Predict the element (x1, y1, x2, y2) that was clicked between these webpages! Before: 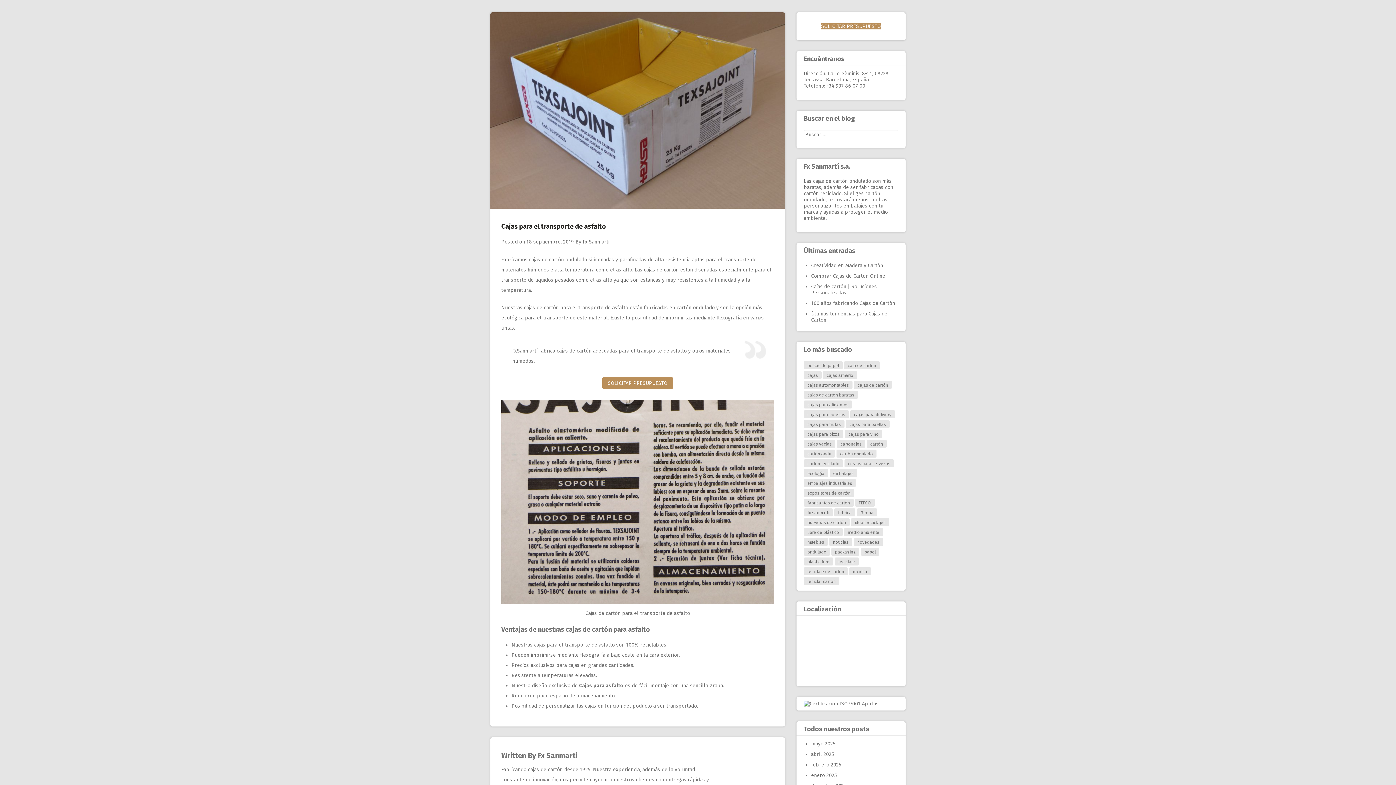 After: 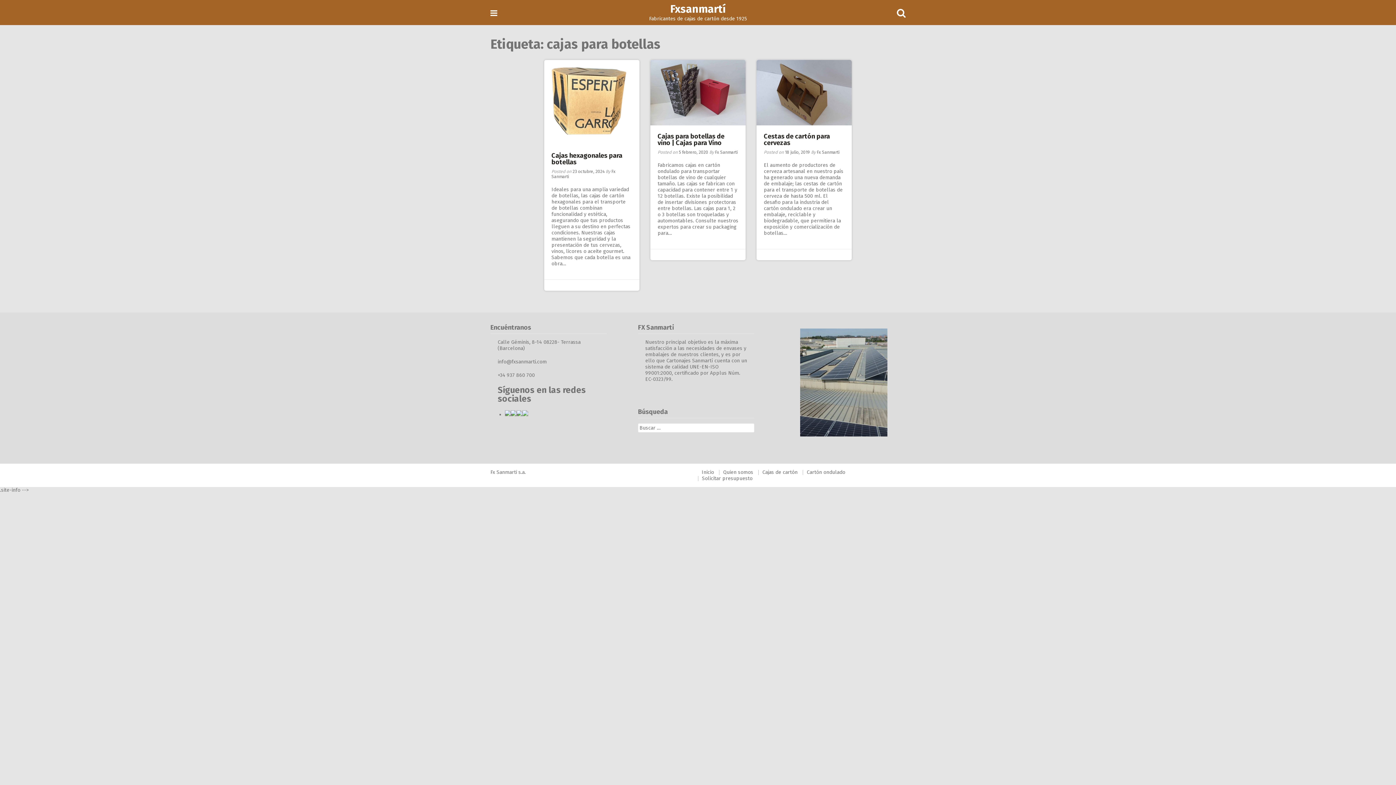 Action: label: cajas para botellas bbox: (804, 410, 849, 418)